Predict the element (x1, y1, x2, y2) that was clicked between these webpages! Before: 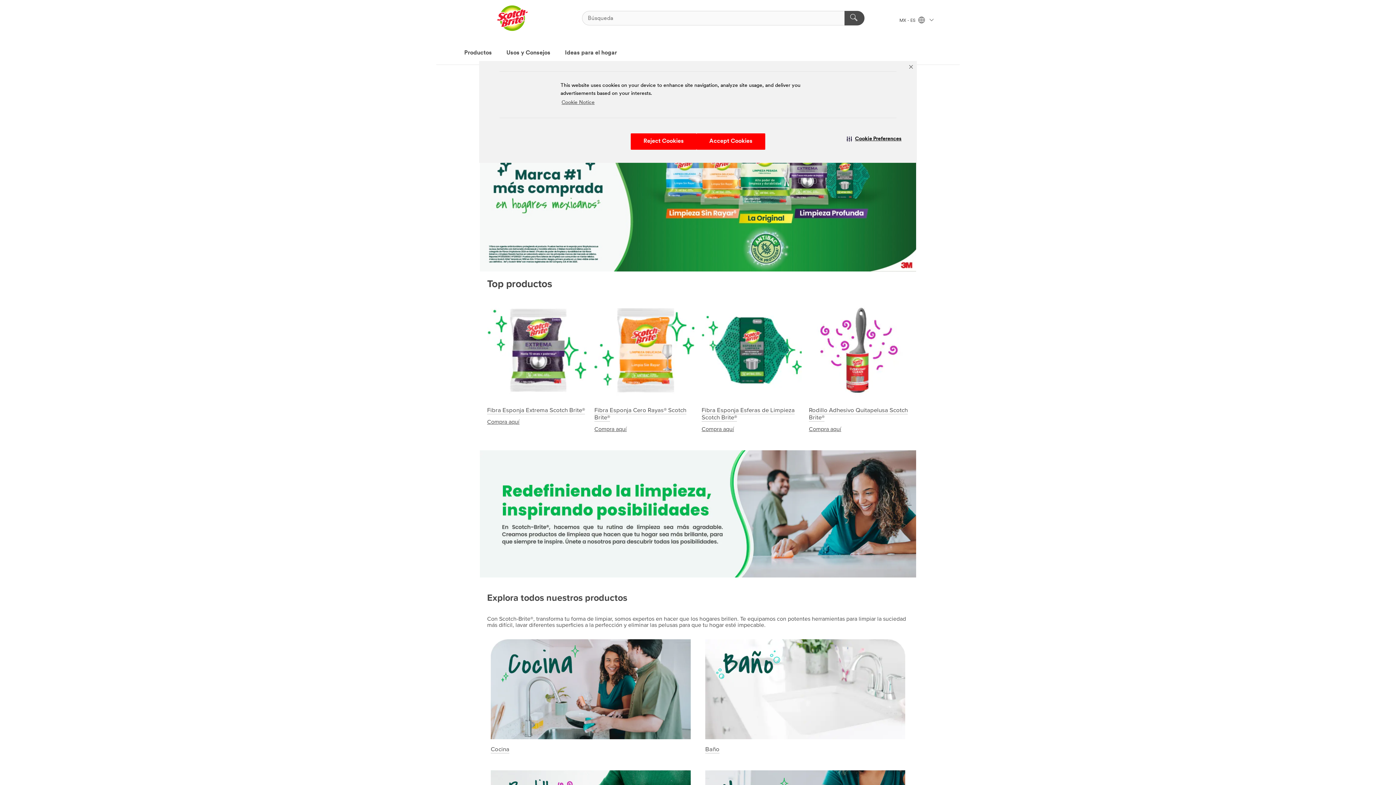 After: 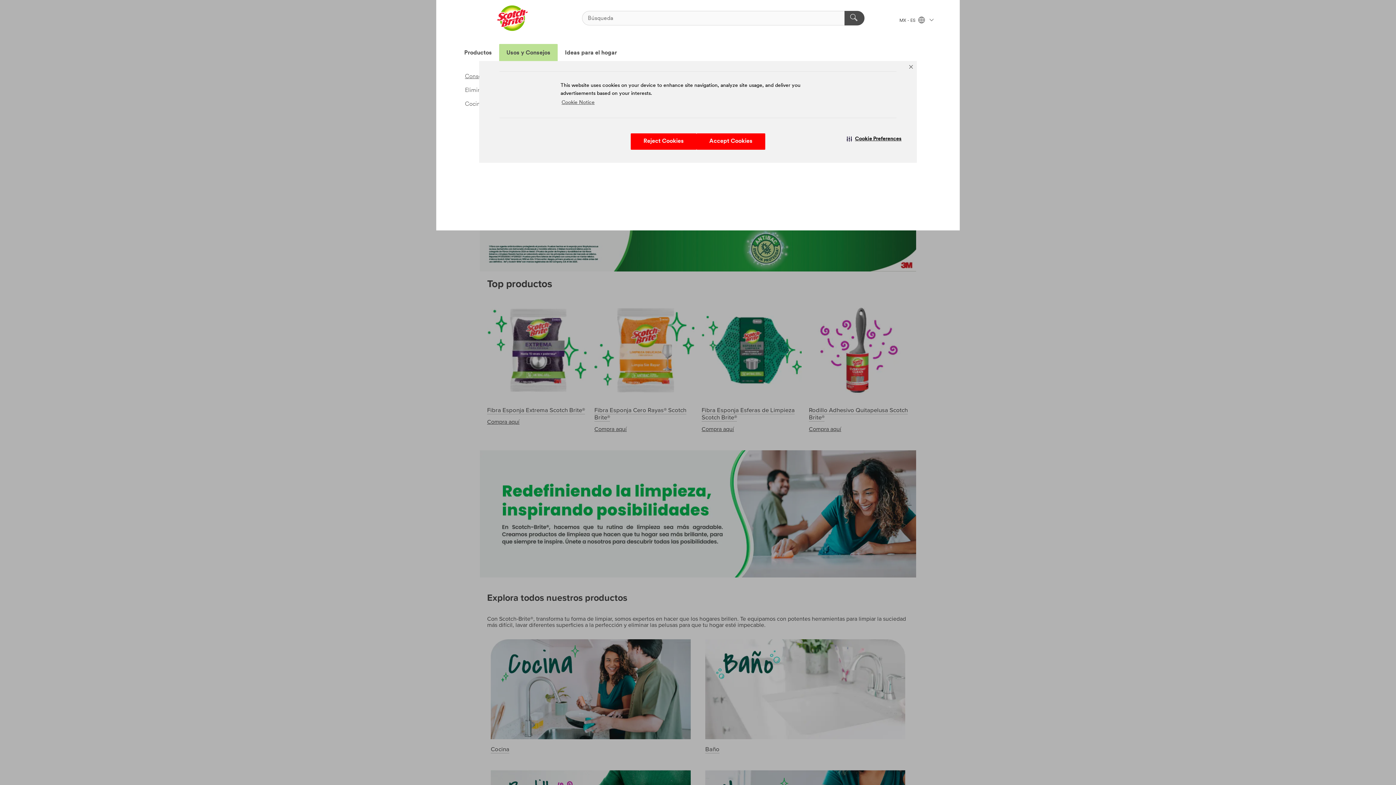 Action: bbox: (499, 44, 557, 62) label: Usos y Consejos